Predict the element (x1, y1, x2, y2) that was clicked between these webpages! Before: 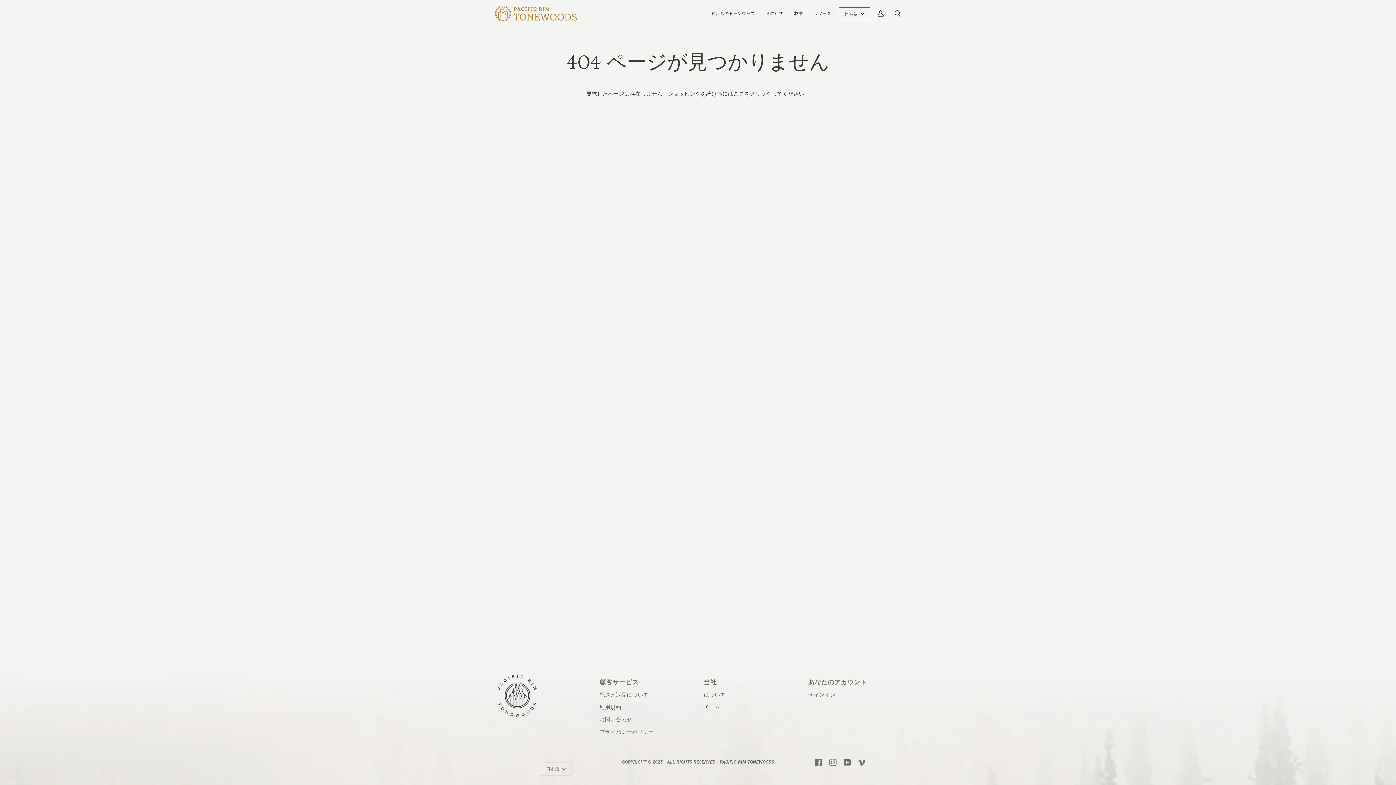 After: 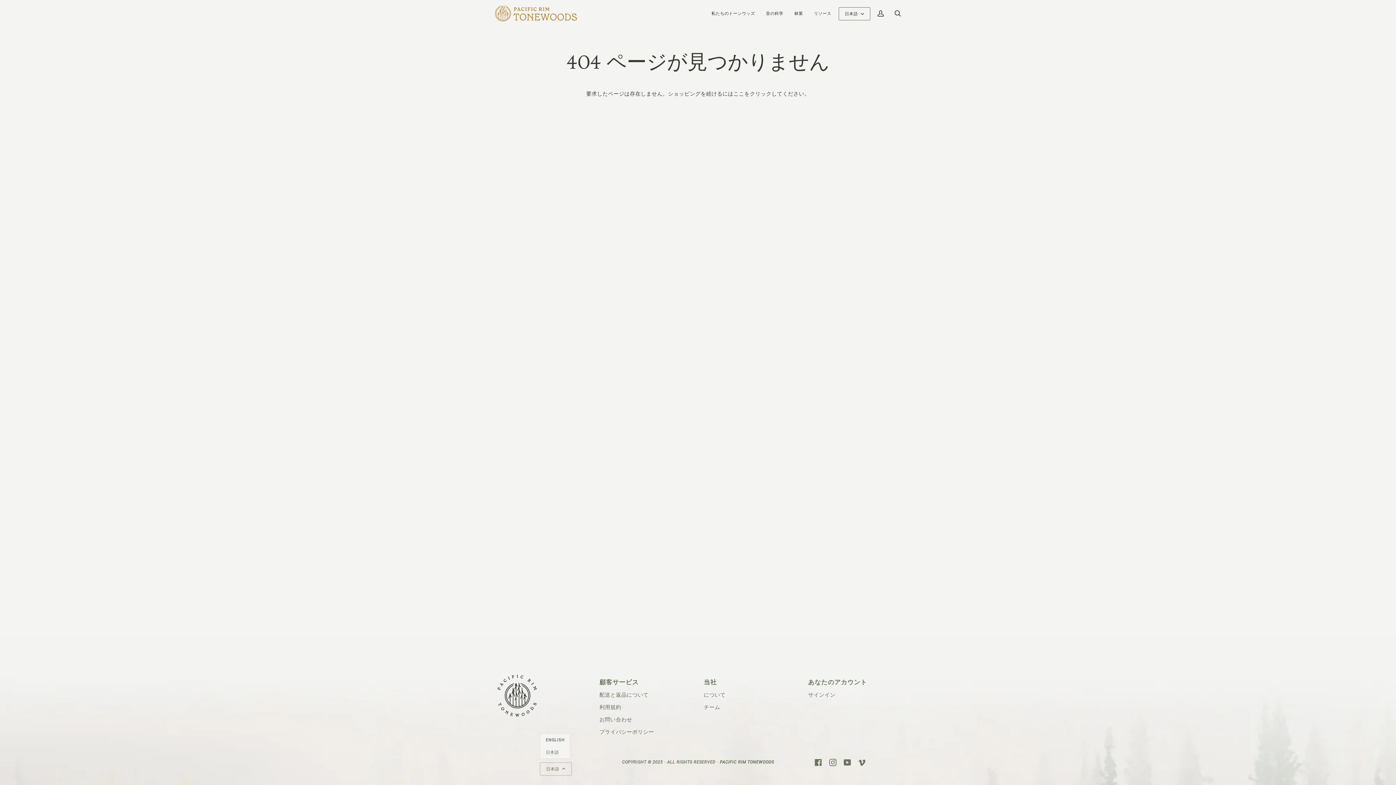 Action: bbox: (540, 762, 571, 776) label: 日本語 